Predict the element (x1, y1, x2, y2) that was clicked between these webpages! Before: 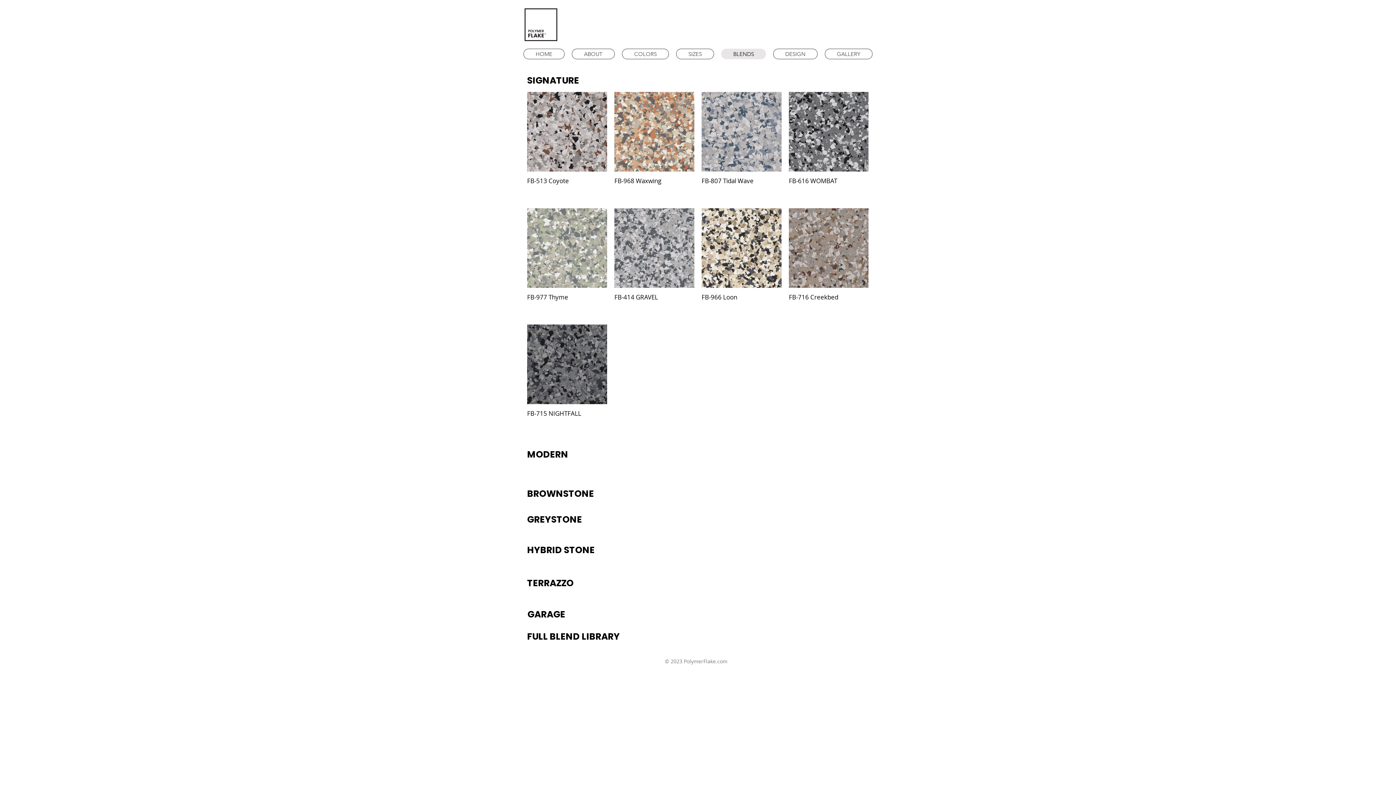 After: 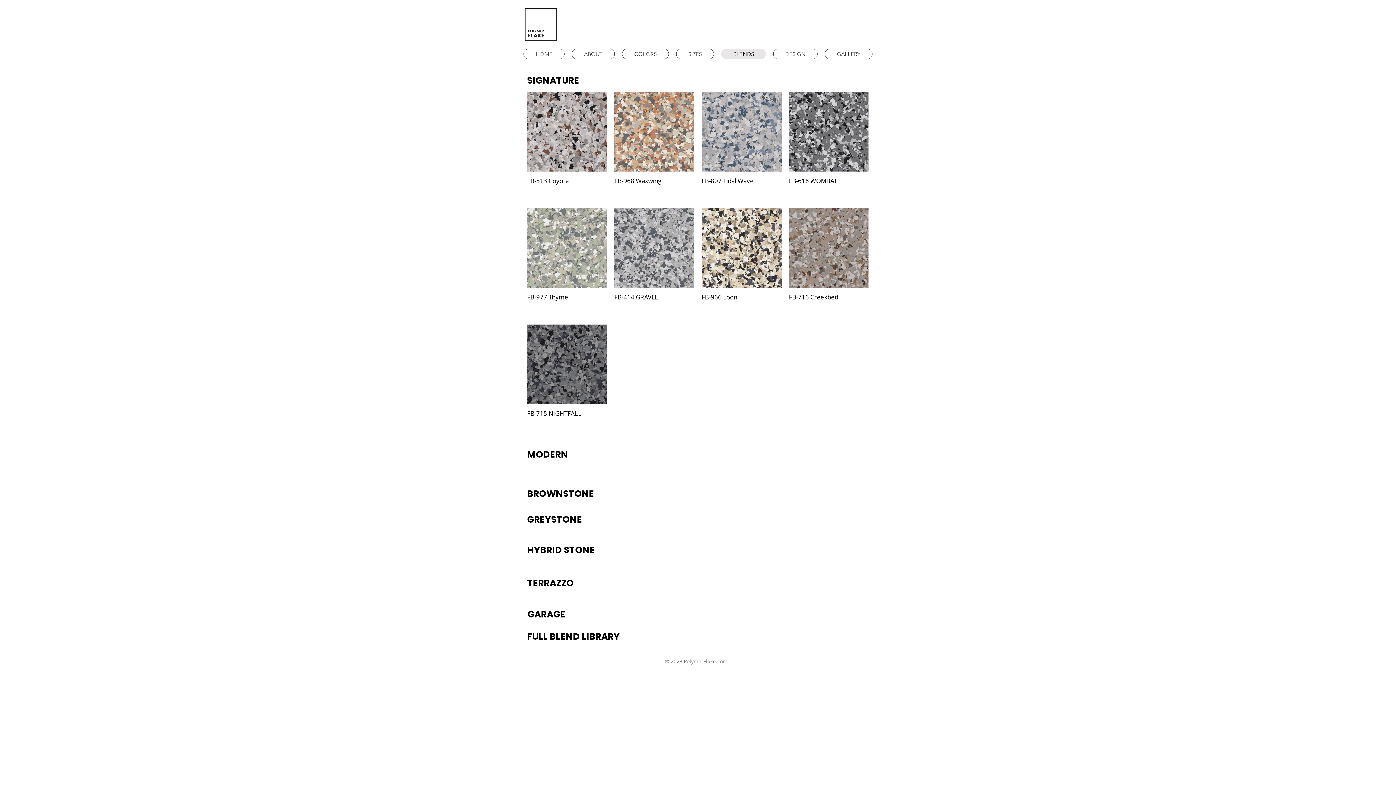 Action: label: BLENDS bbox: (721, 48, 766, 59)